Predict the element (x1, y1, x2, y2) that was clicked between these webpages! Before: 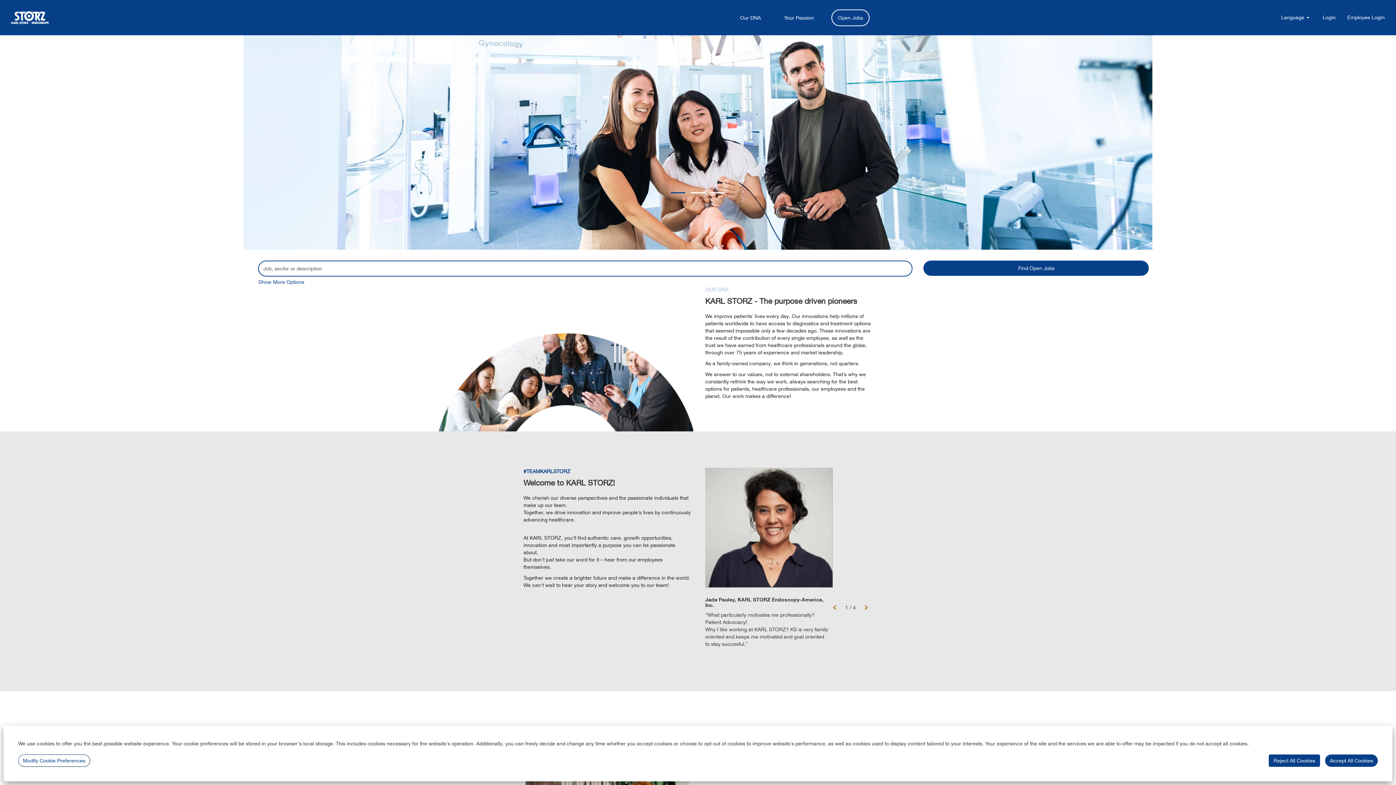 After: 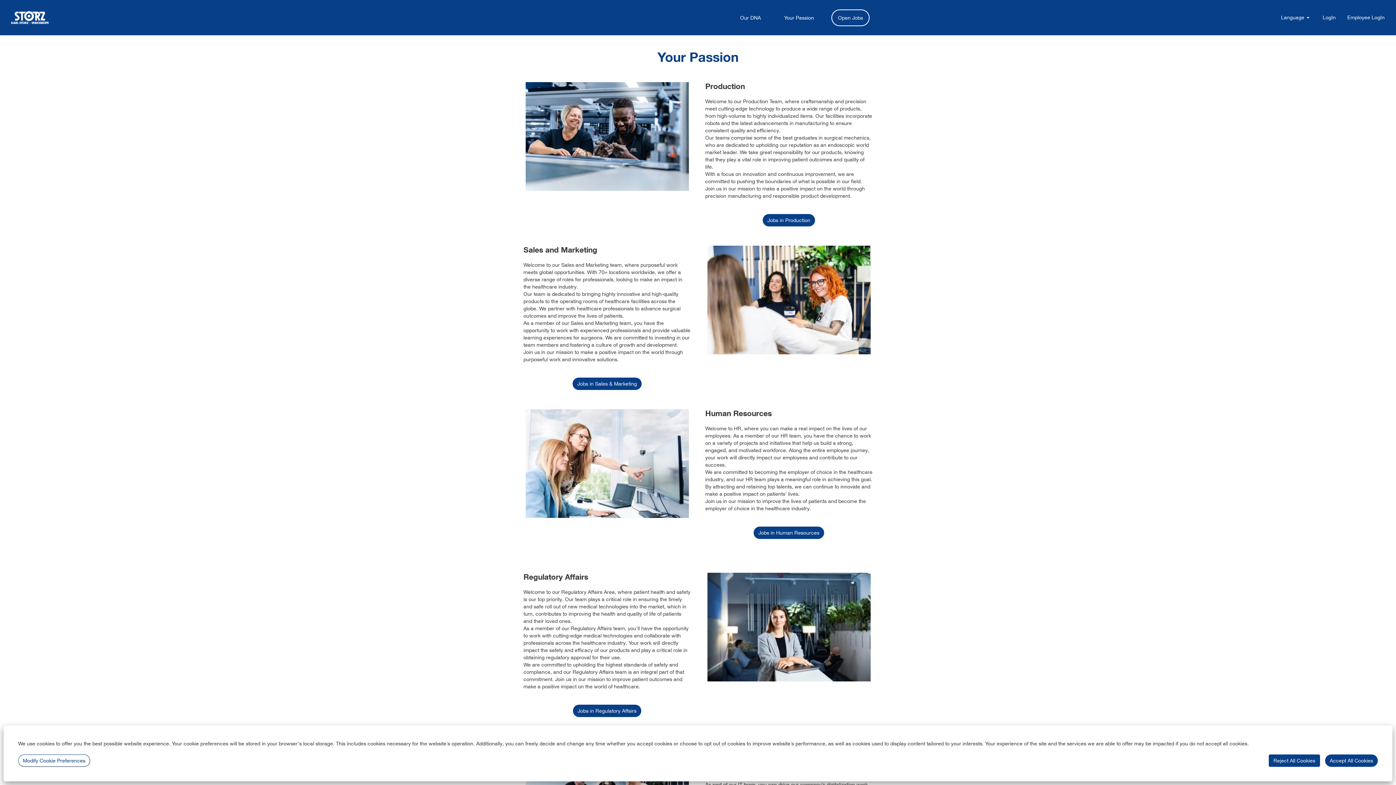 Action: label: Your Passion bbox: (778, 10, 820, 25)